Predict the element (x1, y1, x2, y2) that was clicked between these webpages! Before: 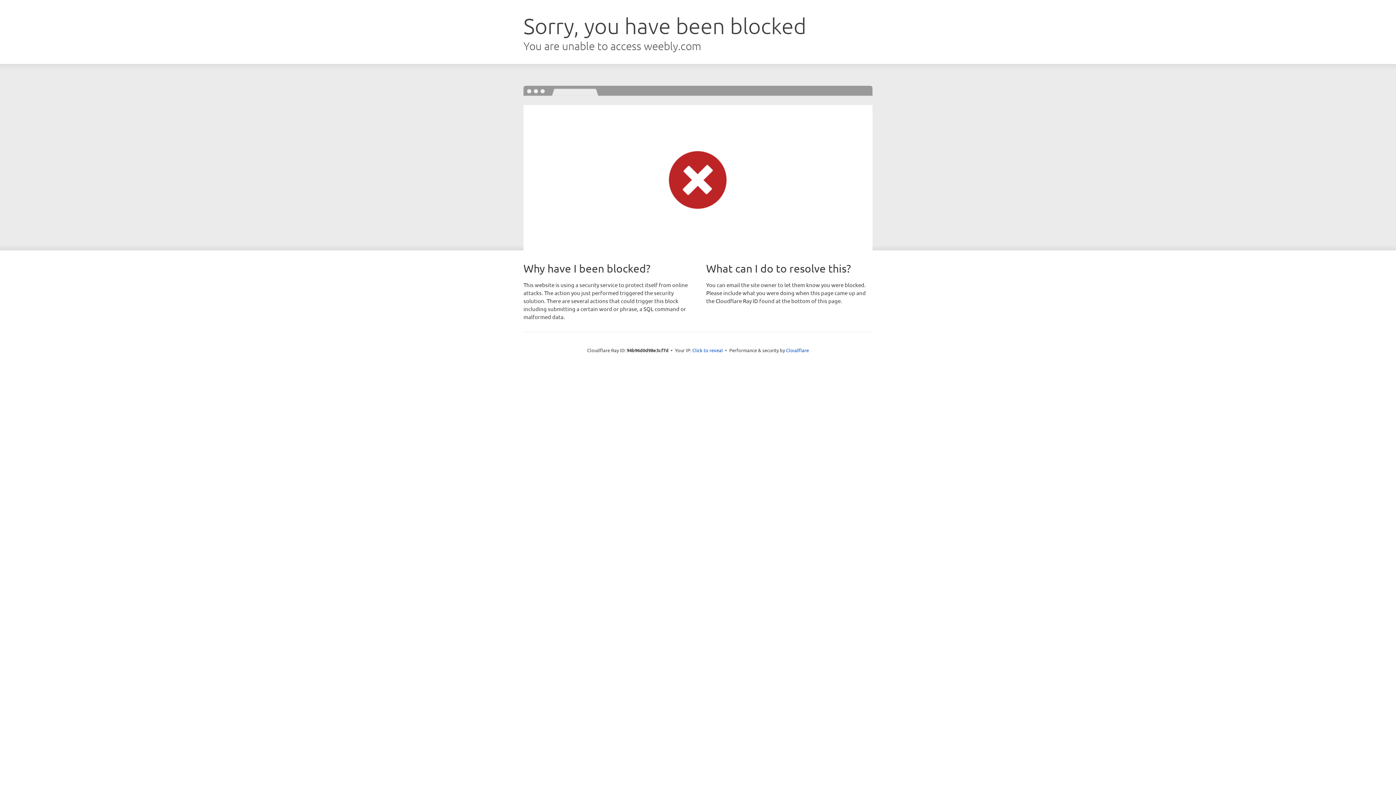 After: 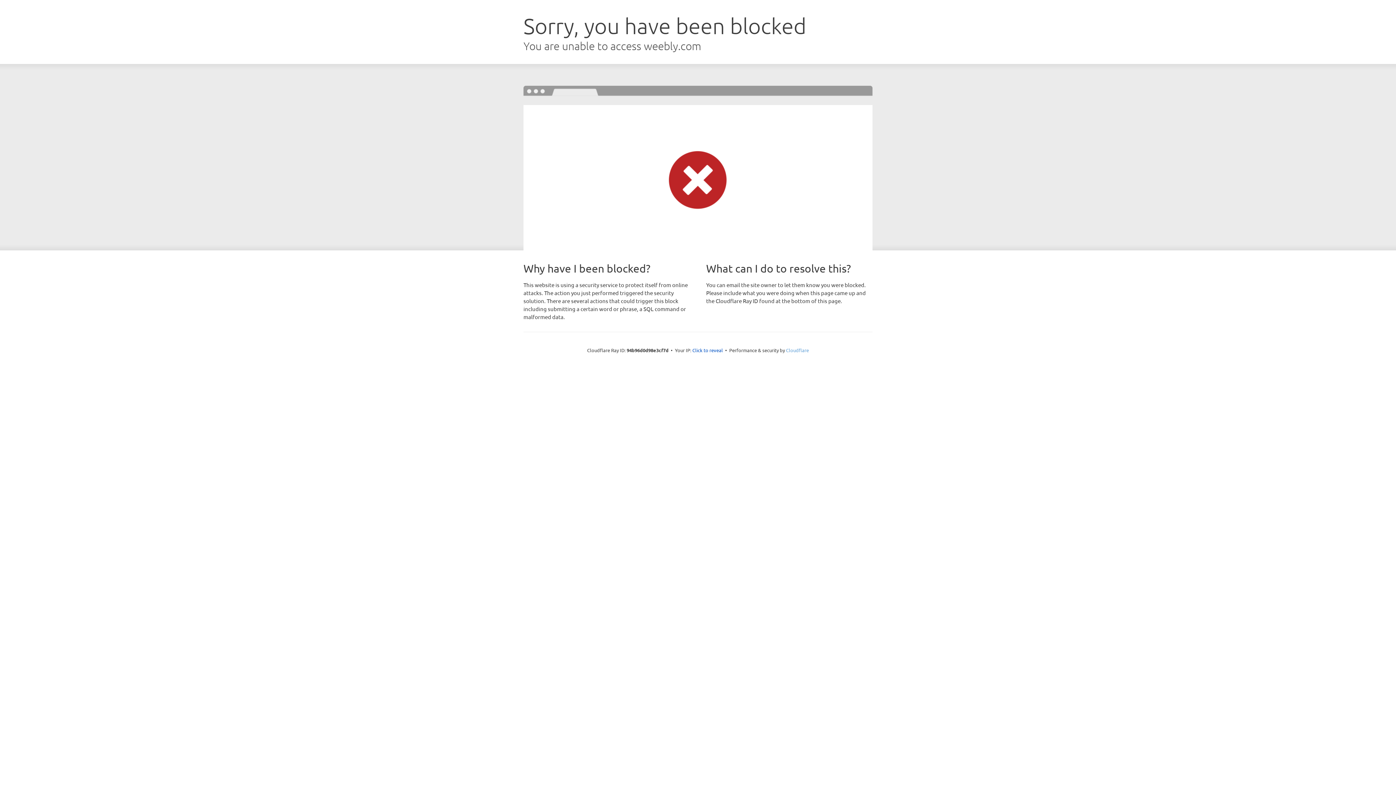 Action: bbox: (786, 347, 809, 353) label: Cloudflare